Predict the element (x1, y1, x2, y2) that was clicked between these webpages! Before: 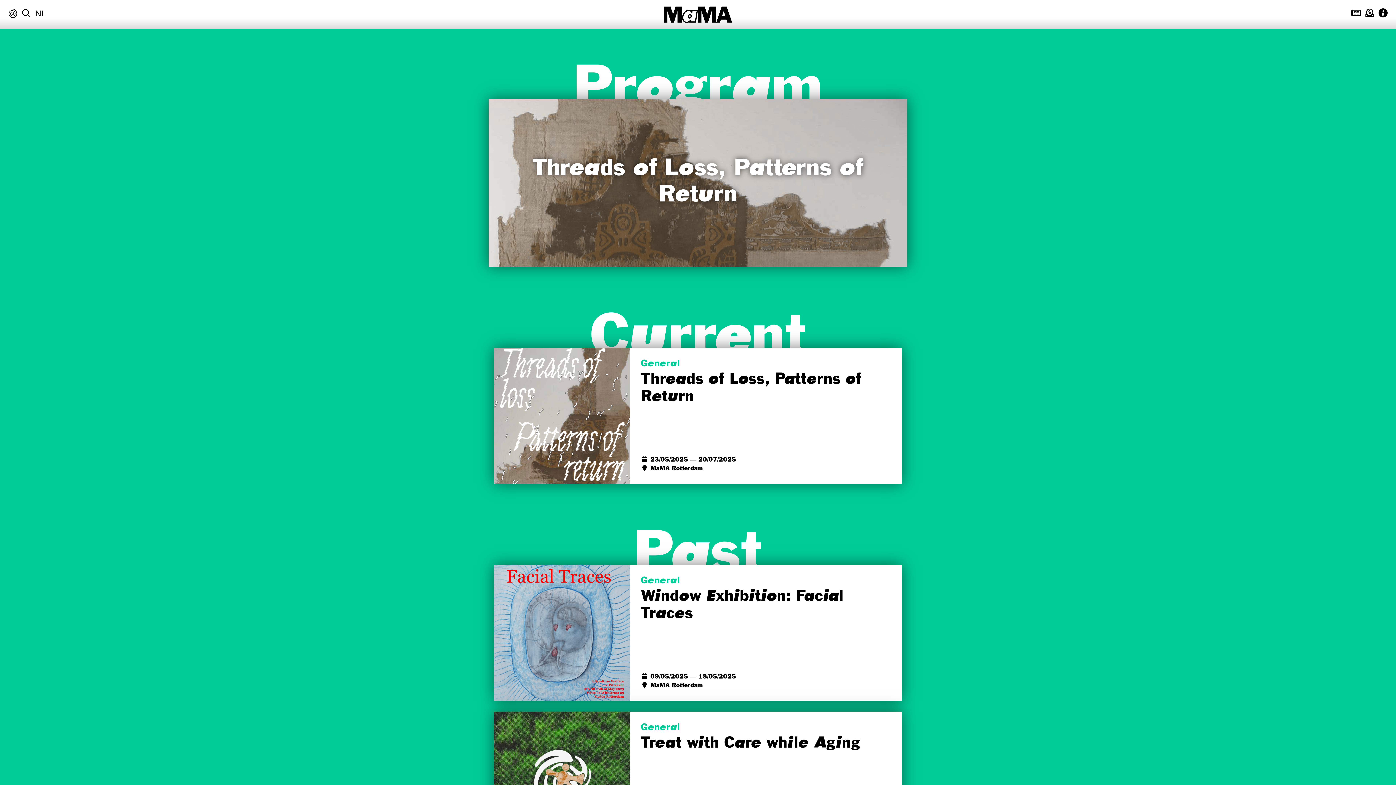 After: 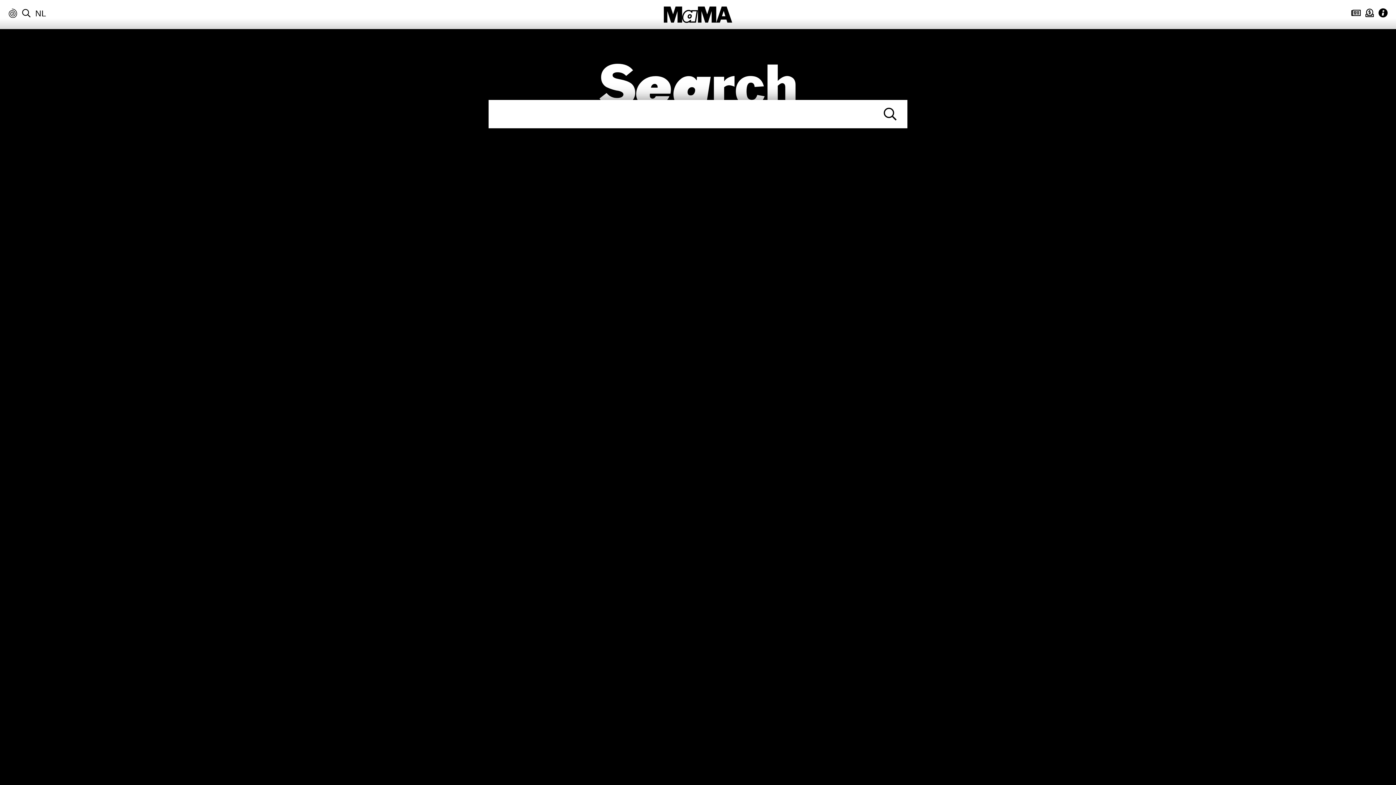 Action: bbox: (22, 9, 30, 17)